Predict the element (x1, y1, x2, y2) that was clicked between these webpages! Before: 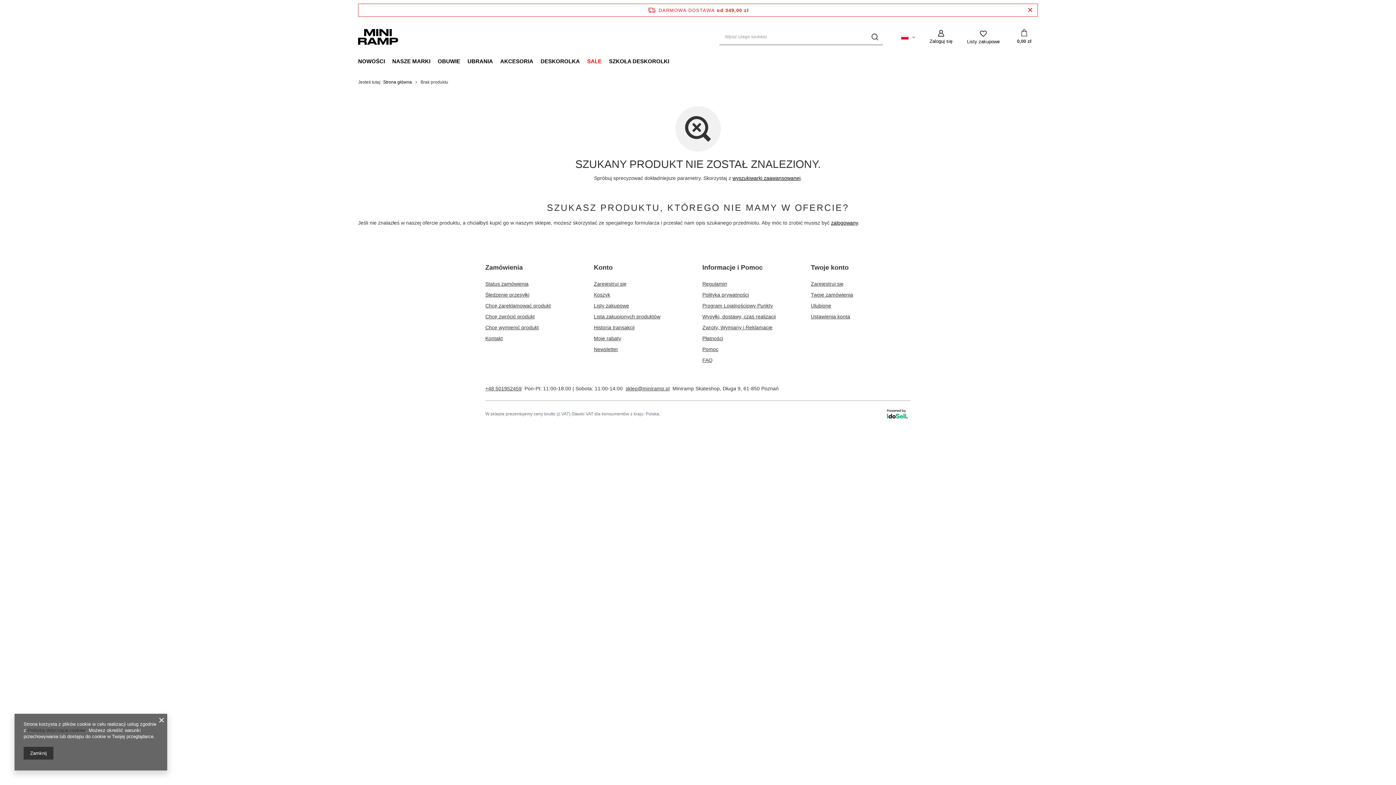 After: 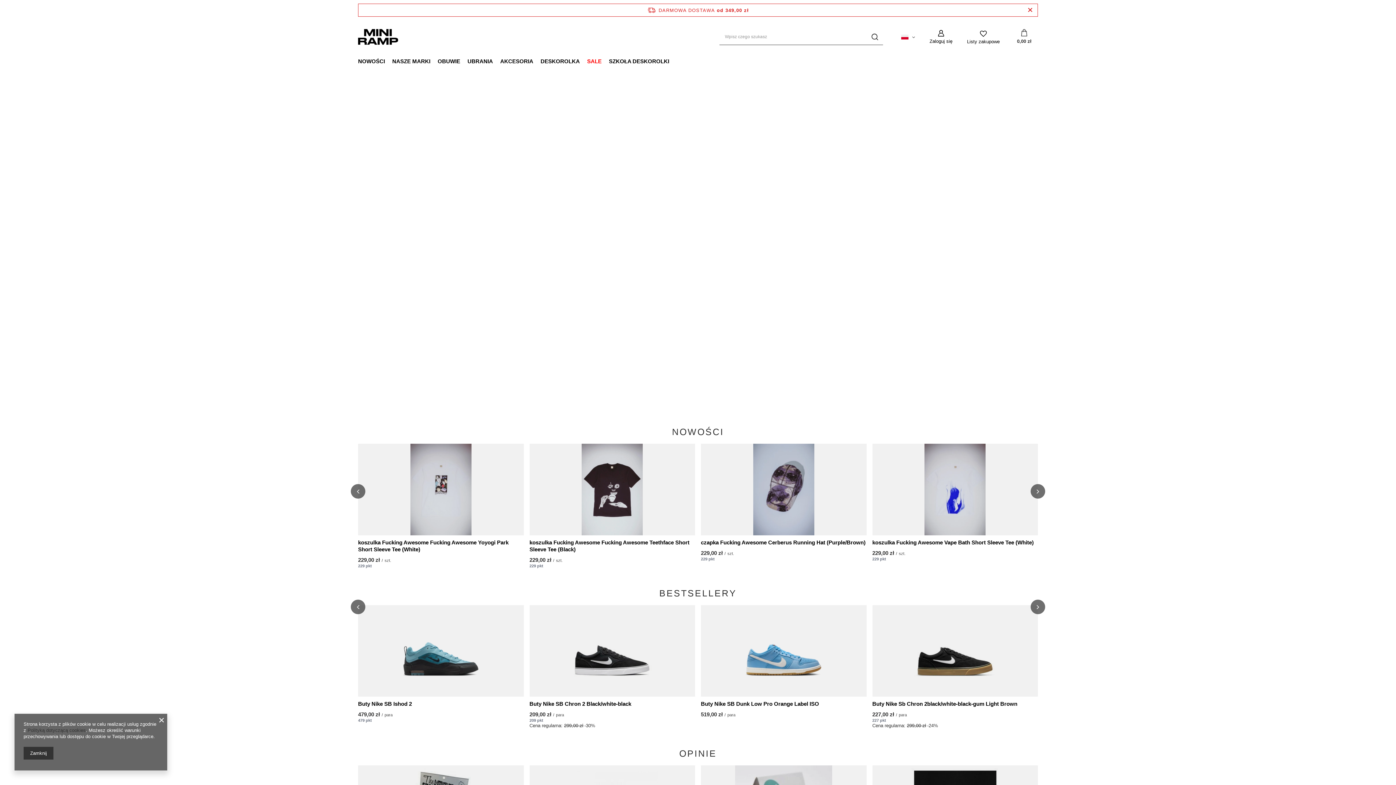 Action: label: Logo sklepu bbox: (358, 29, 398, 44)